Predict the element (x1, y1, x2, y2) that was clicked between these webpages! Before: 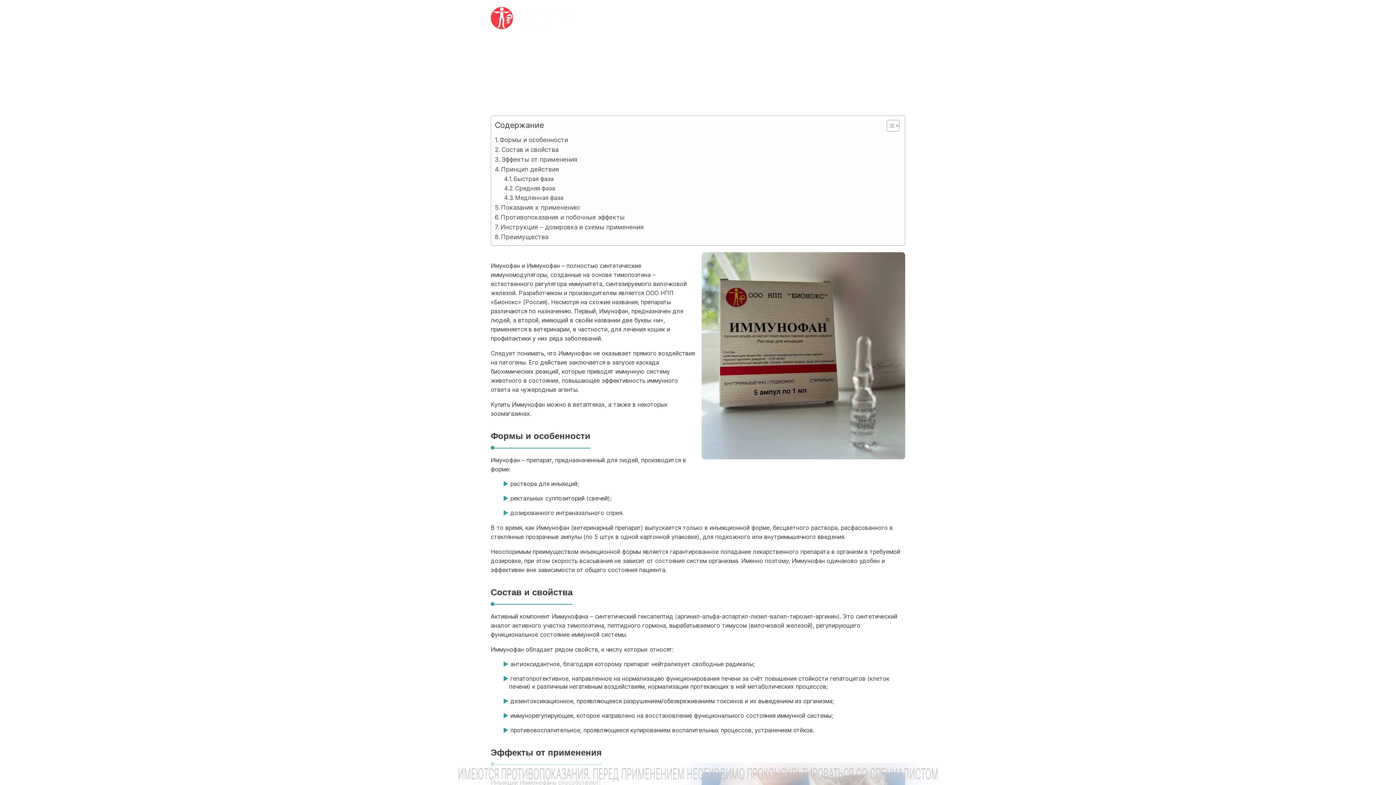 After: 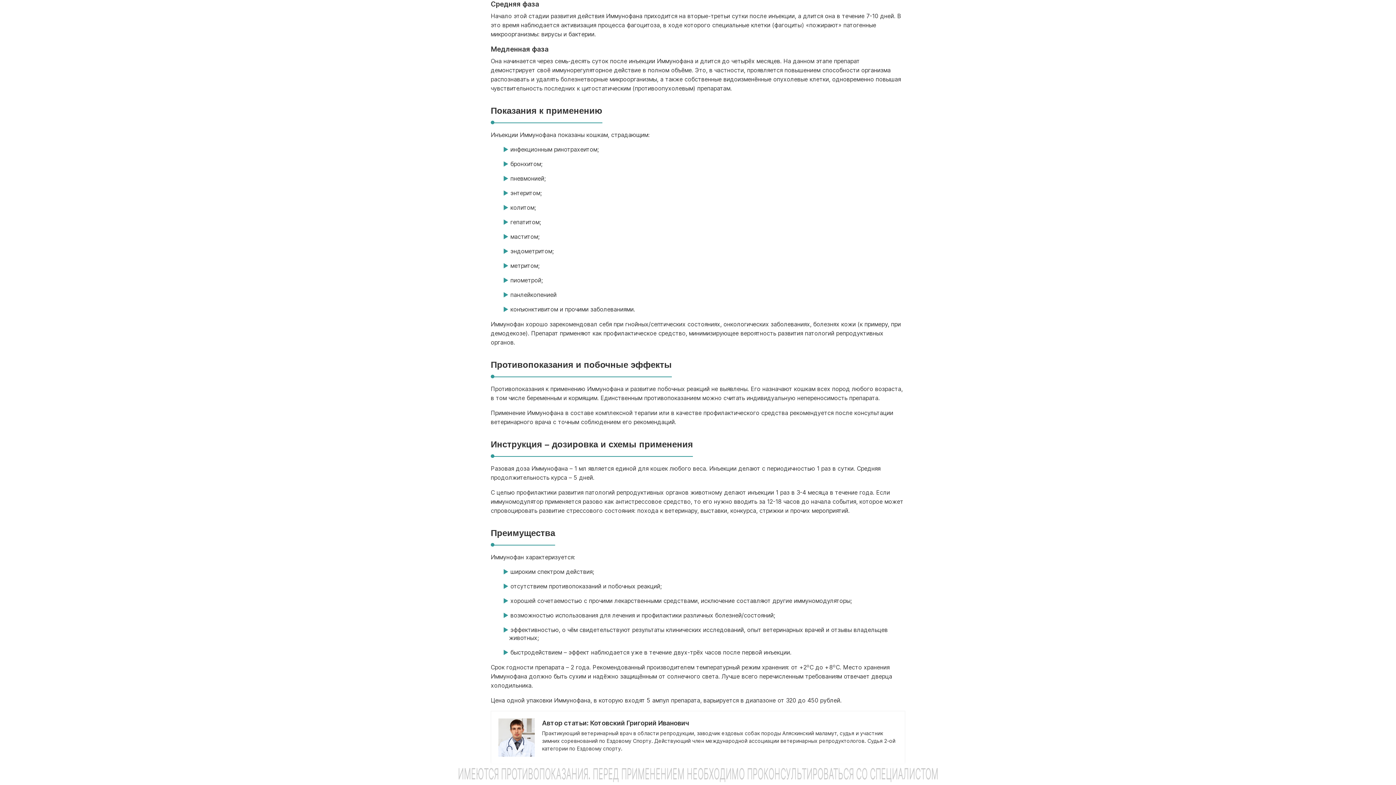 Action: label: Средняя фаза bbox: (504, 183, 555, 193)